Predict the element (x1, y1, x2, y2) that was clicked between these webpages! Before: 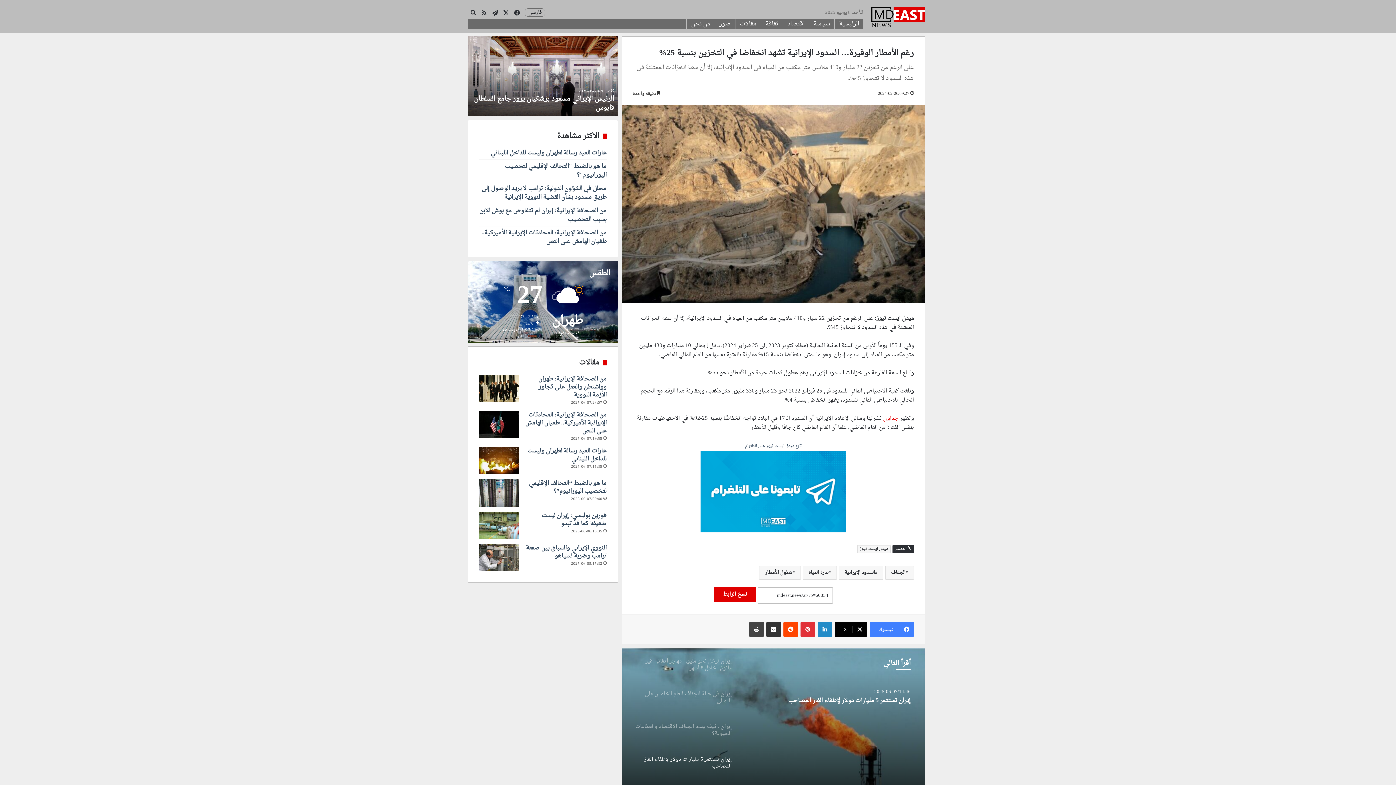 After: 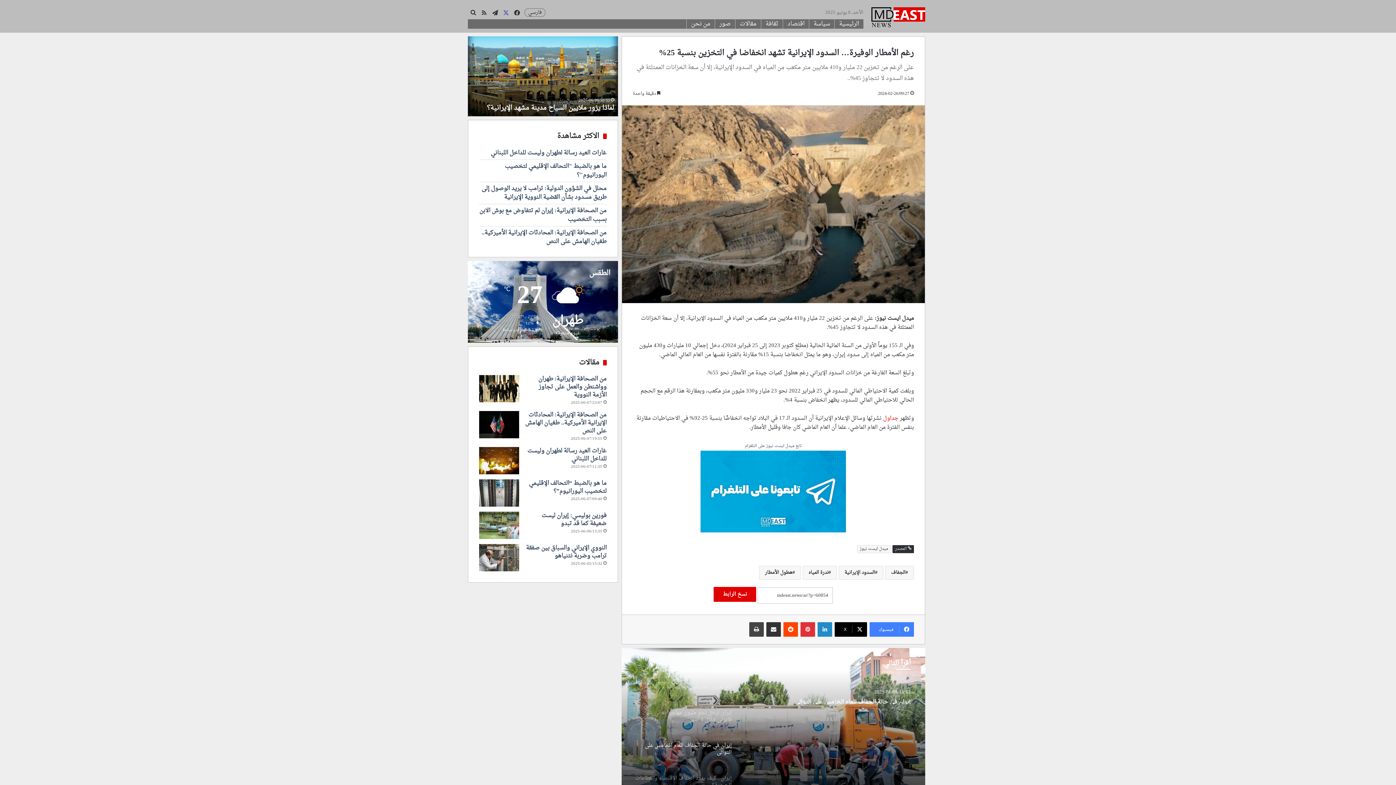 Action: label: ‫X bbox: (500, 7, 511, 19)